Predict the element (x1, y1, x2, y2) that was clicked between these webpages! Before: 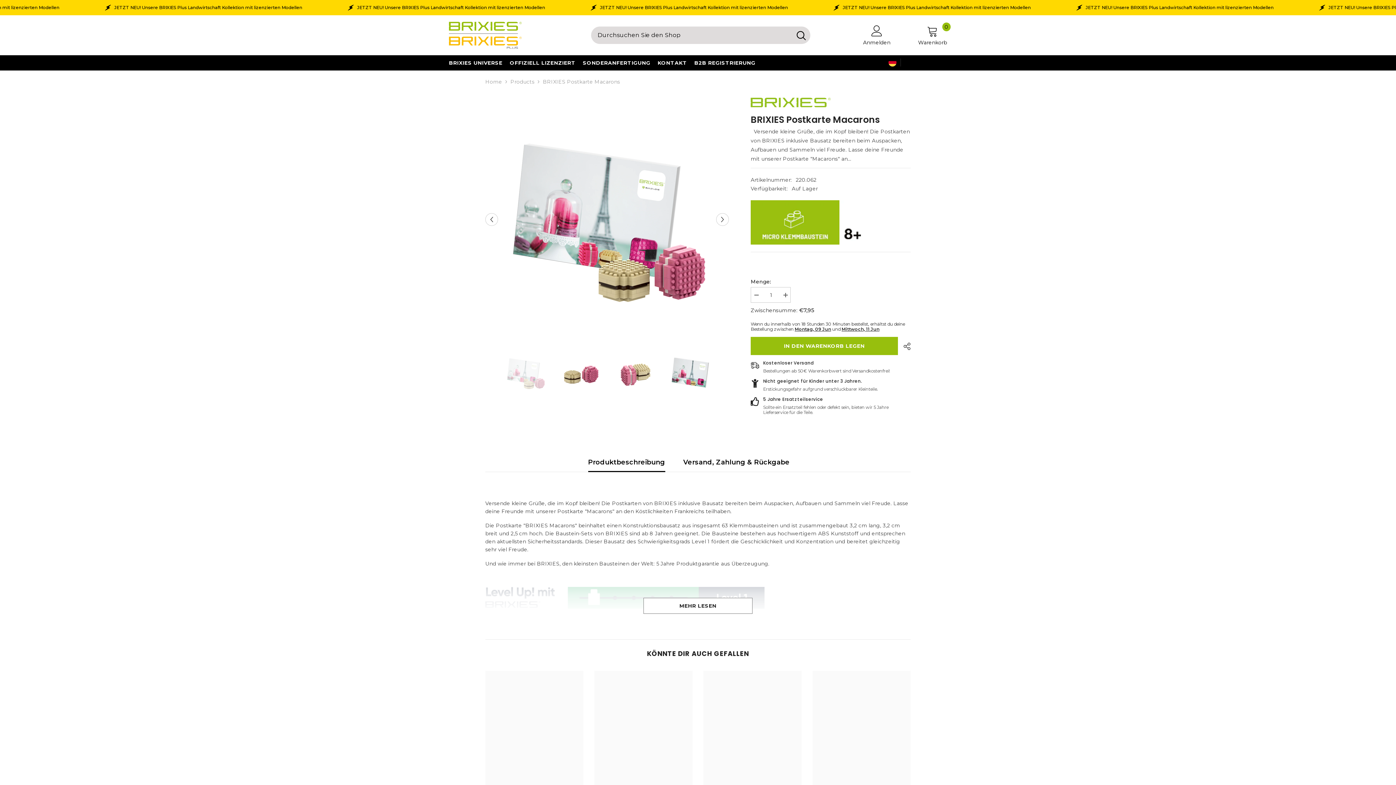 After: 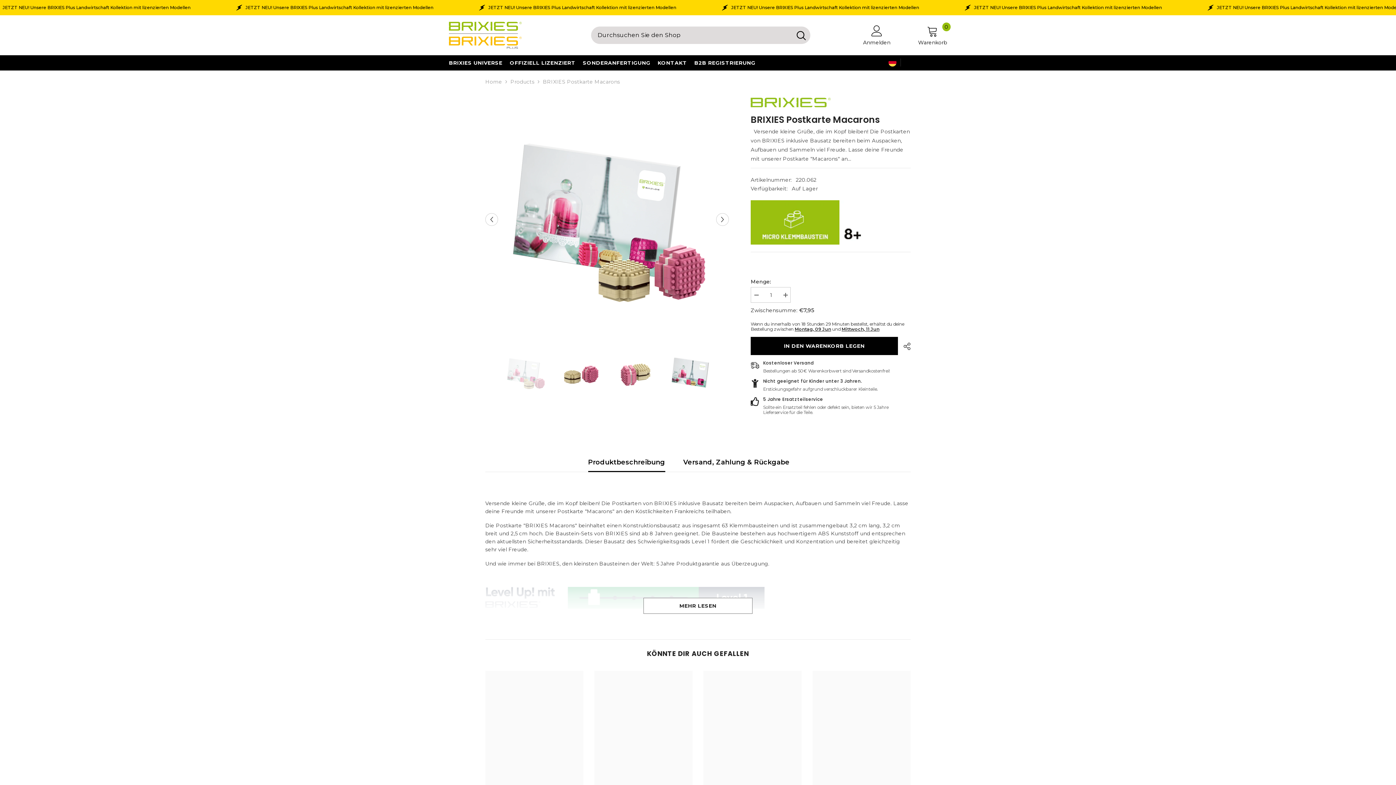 Action: bbox: (750, 337, 898, 355) label: IN DEN WARENKORB LEGEN